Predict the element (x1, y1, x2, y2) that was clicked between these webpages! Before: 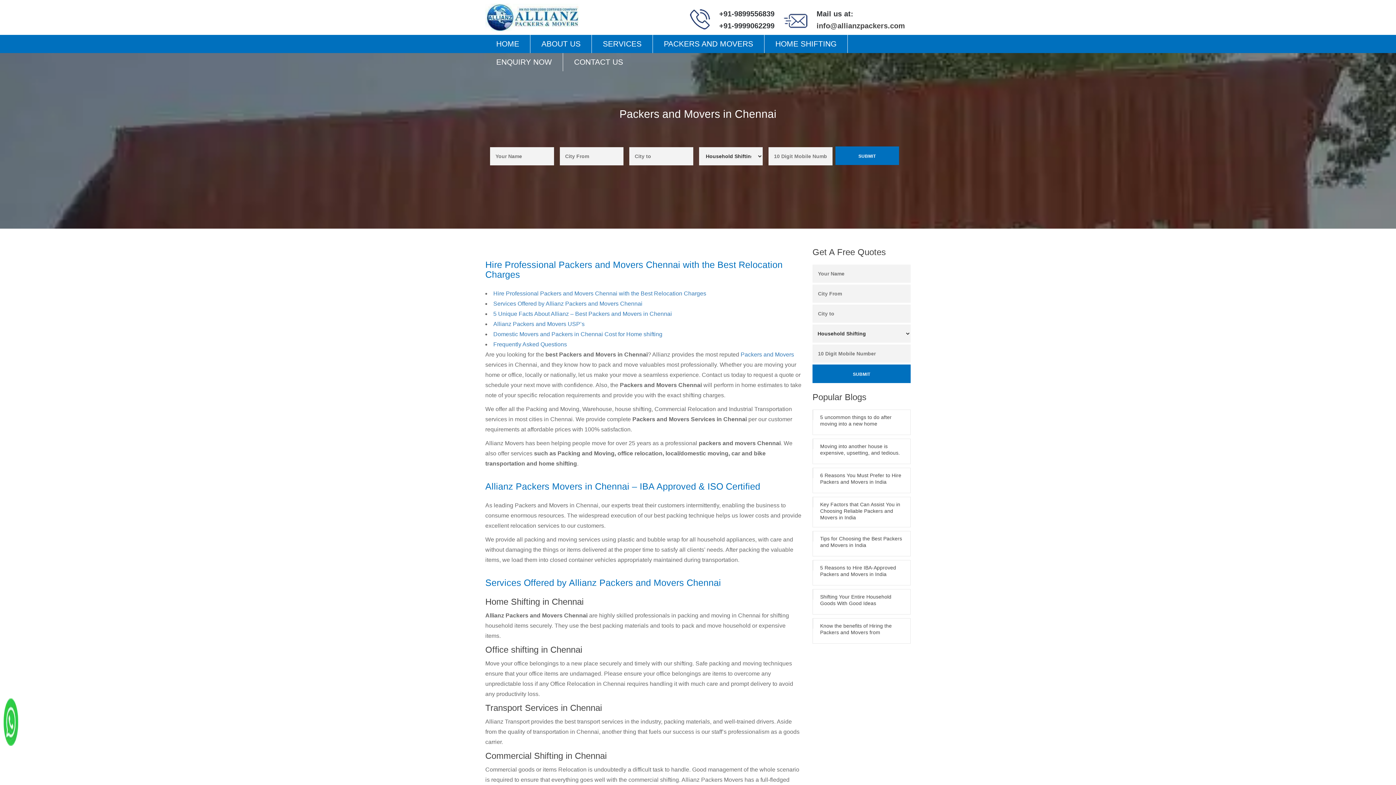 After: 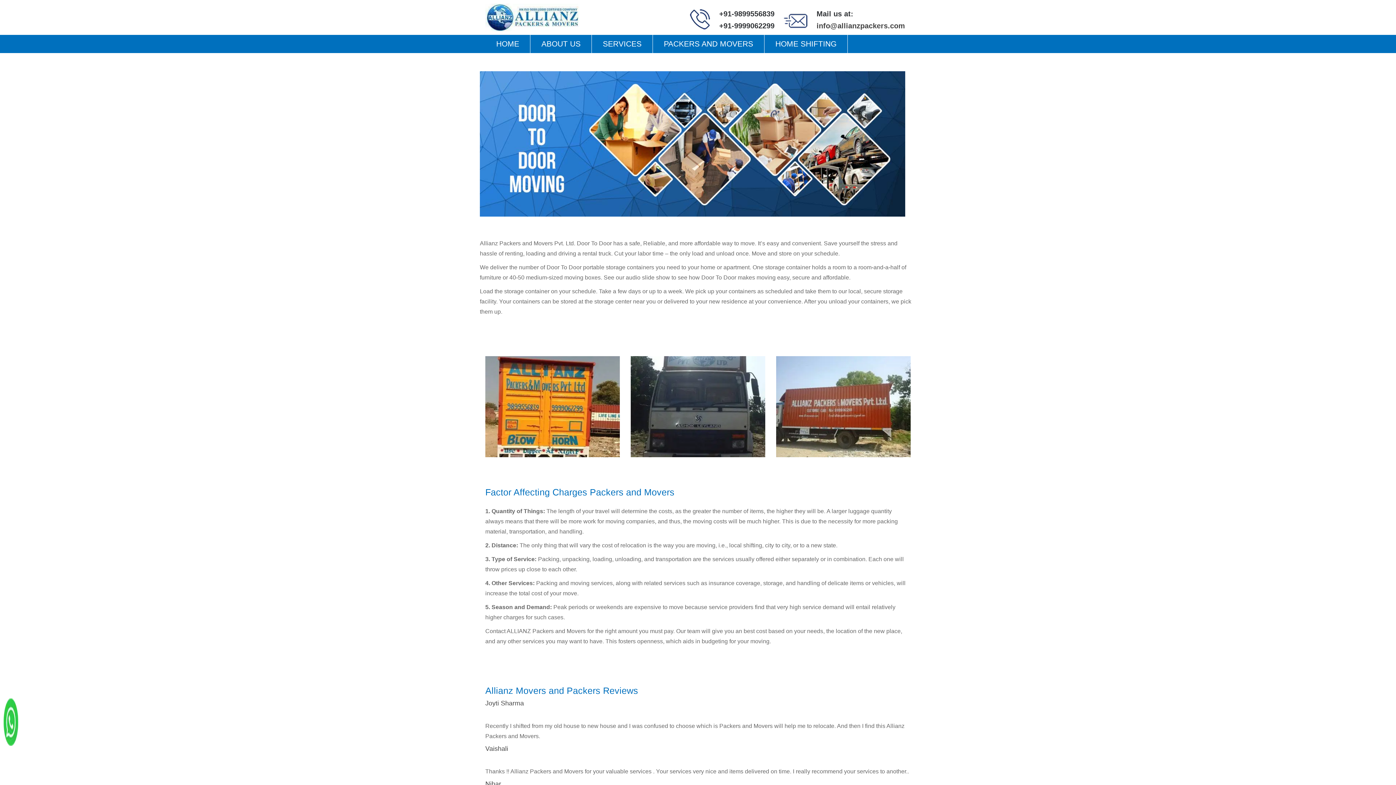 Action: bbox: (592, 34, 652, 53) label: SERVICES